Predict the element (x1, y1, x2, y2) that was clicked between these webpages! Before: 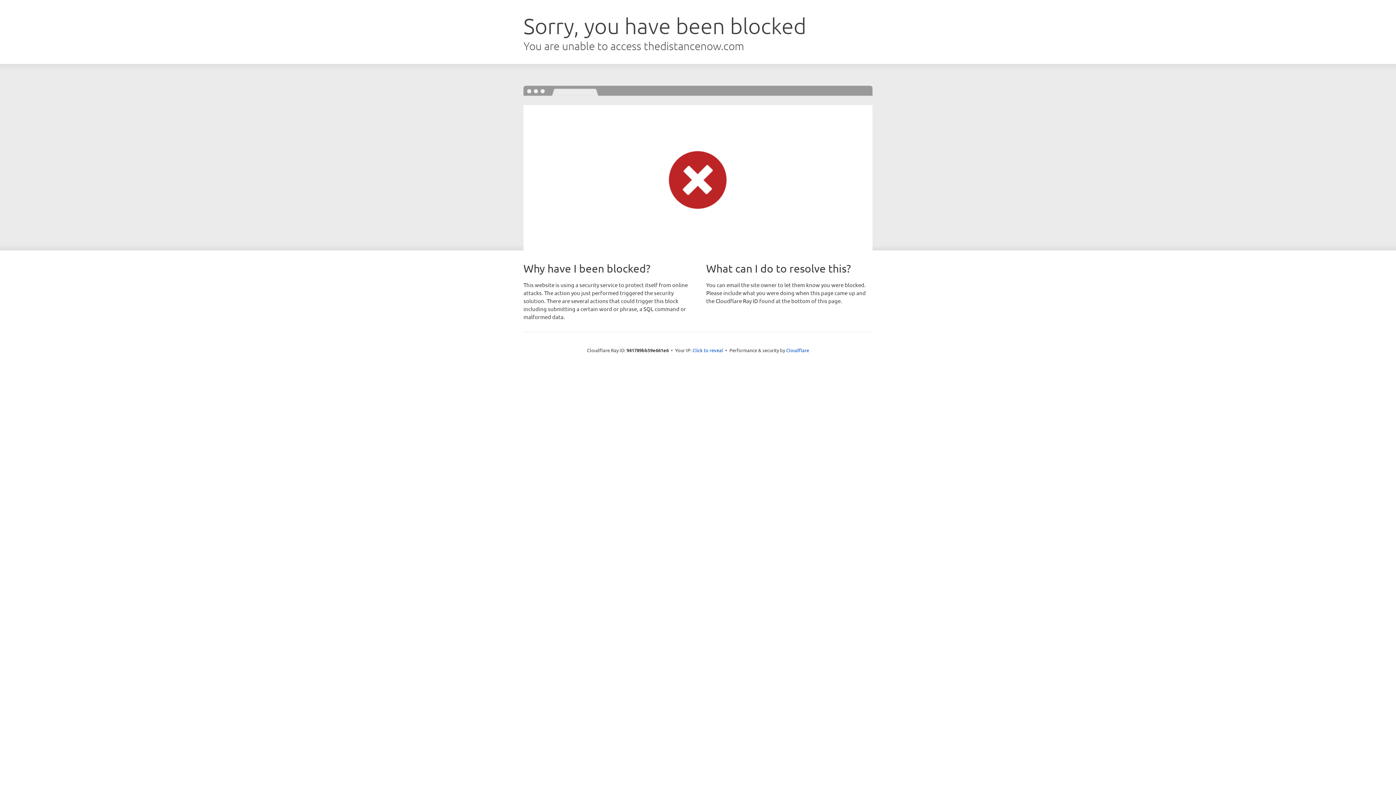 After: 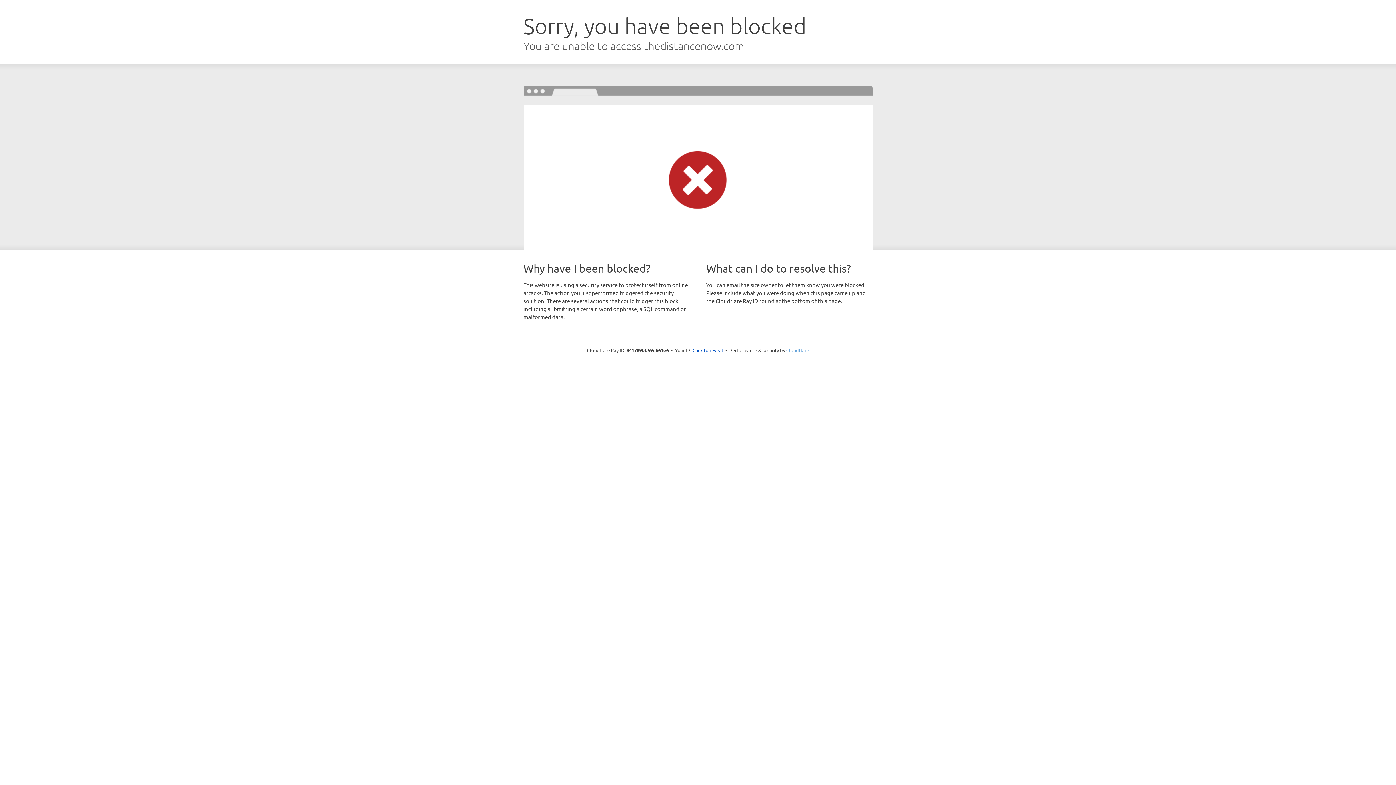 Action: label: Cloudflare bbox: (786, 347, 809, 353)